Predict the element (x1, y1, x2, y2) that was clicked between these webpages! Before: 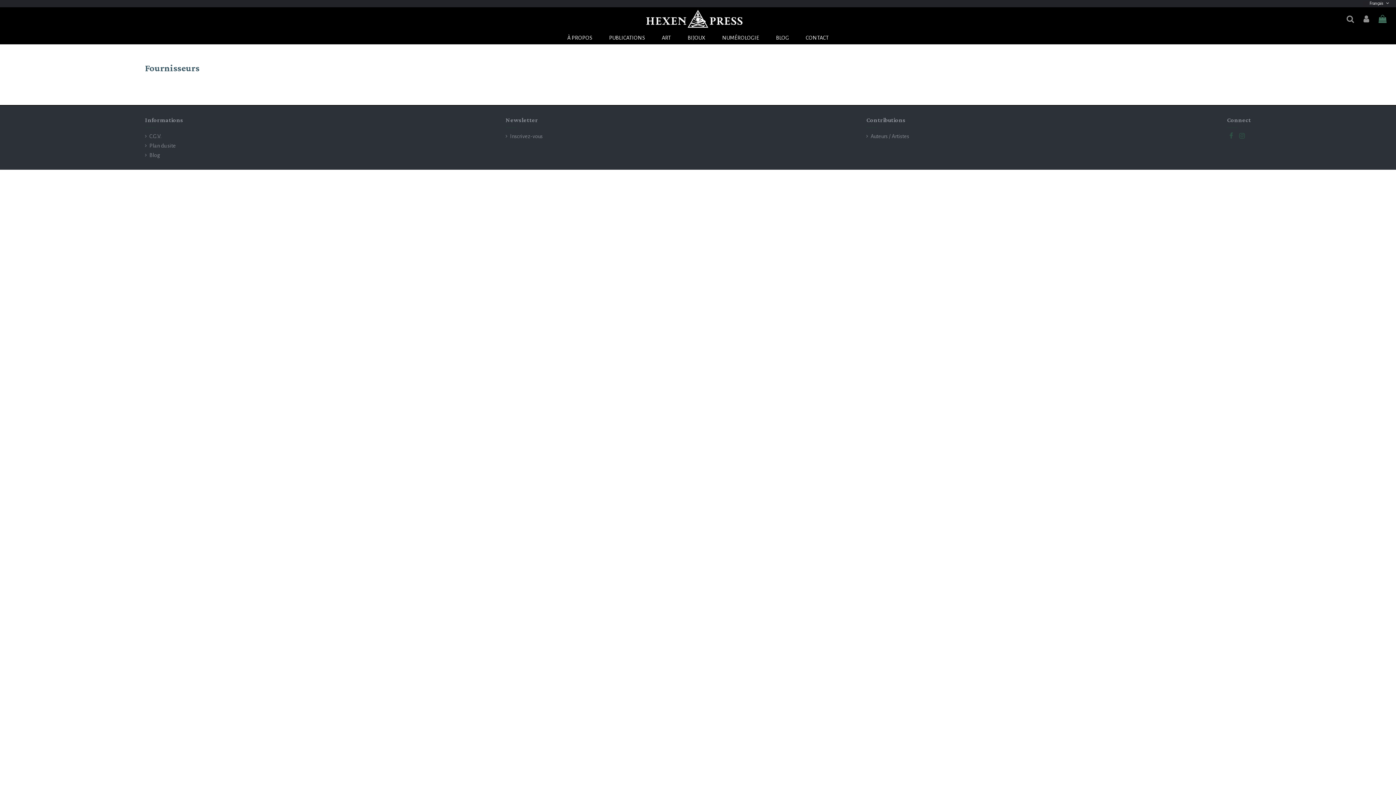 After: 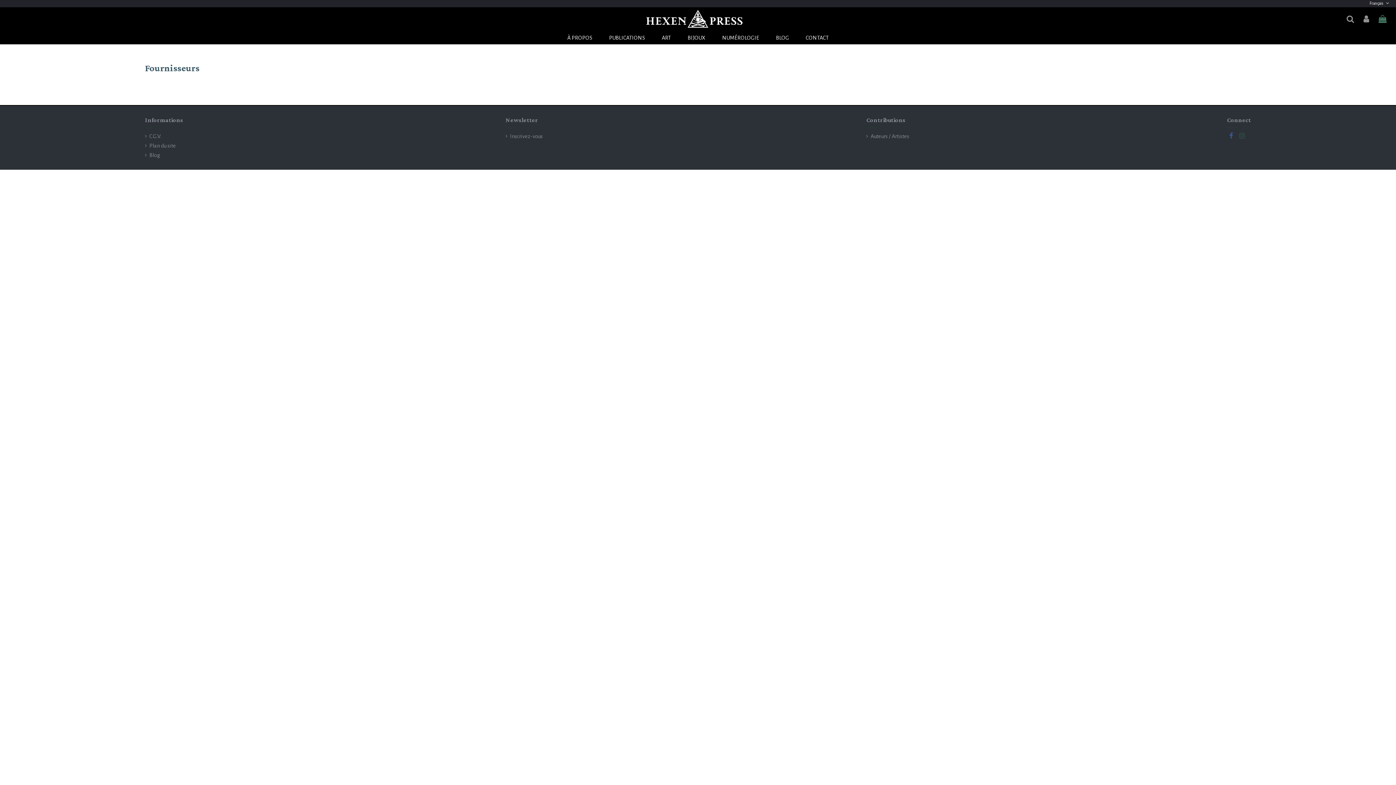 Action: bbox: (1227, 132, 1235, 139)